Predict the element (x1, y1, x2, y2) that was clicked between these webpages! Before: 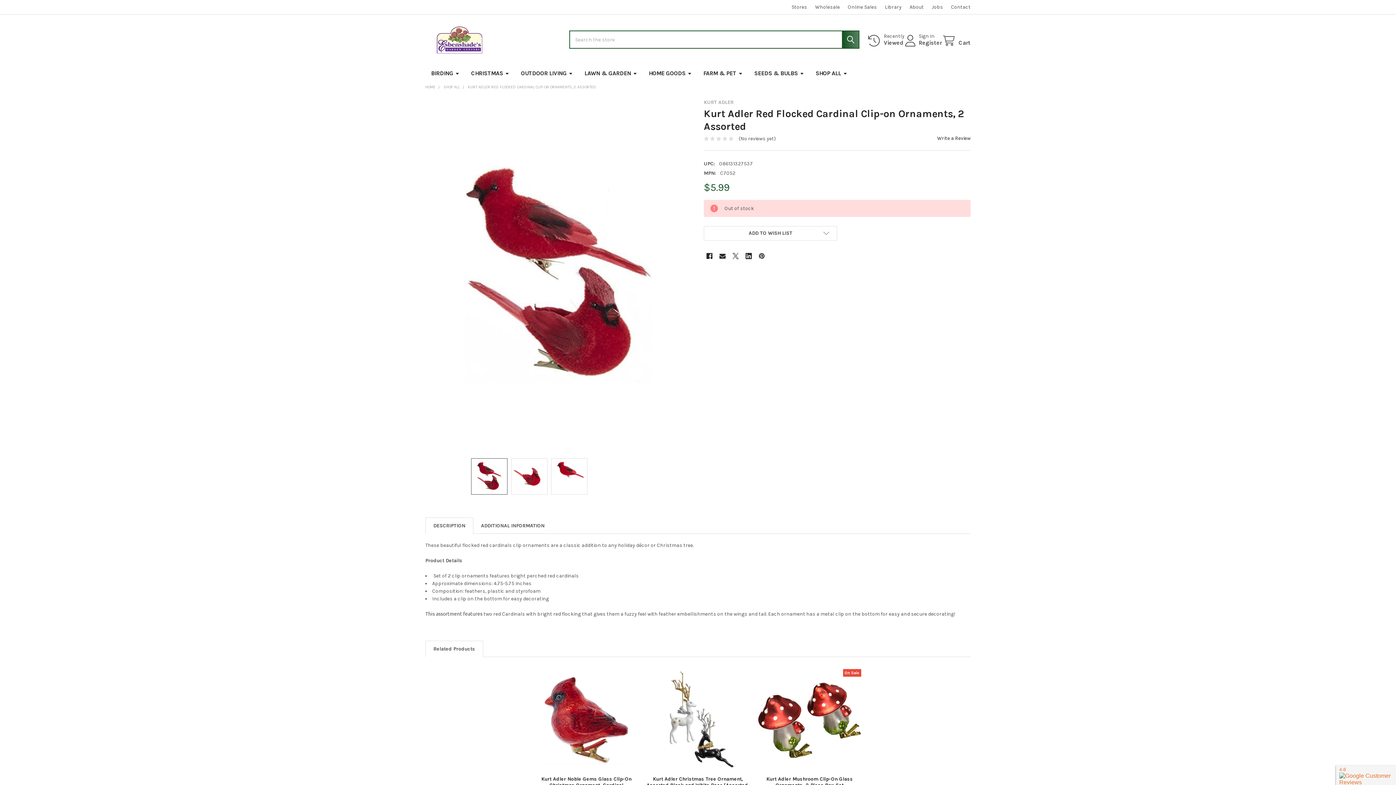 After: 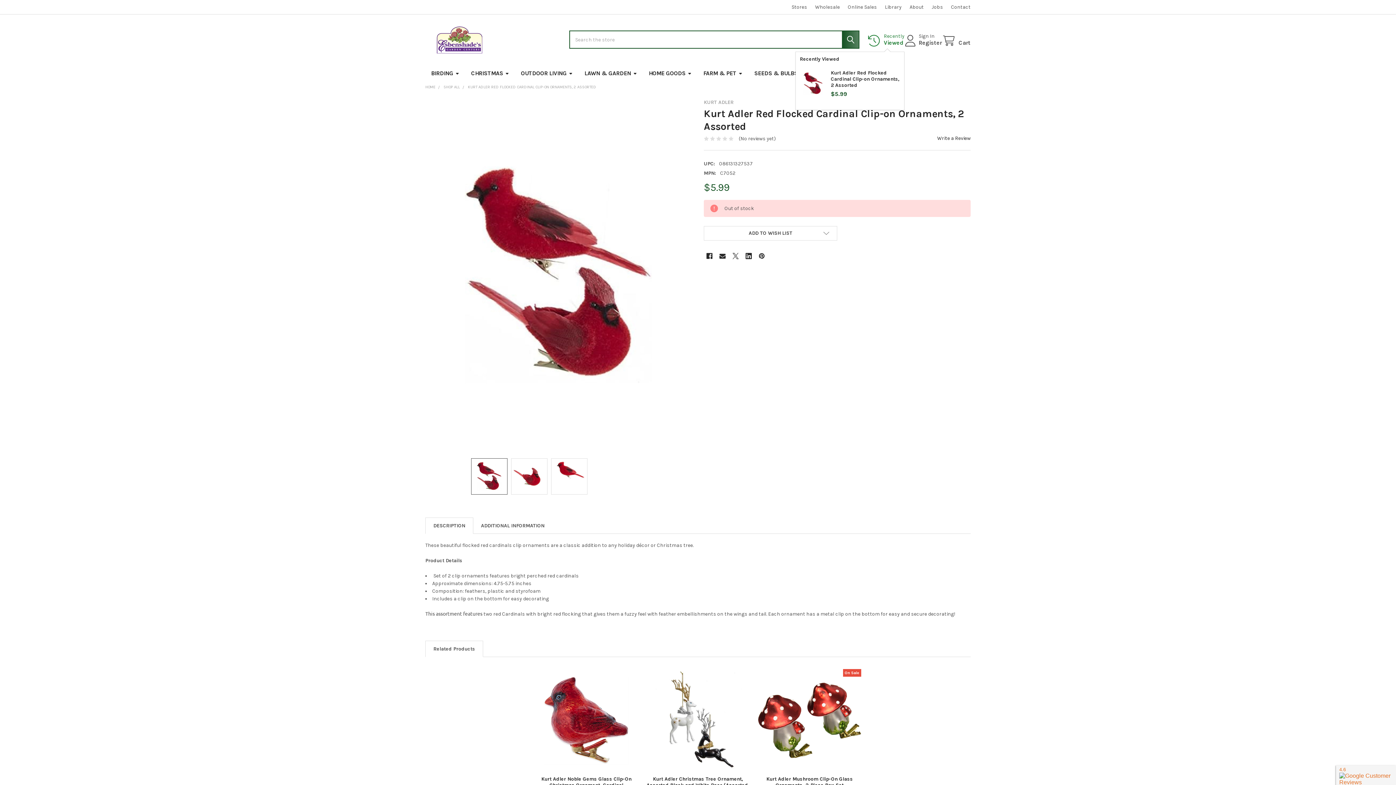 Action: label: Recently
Viewed bbox: (867, 33, 904, 46)